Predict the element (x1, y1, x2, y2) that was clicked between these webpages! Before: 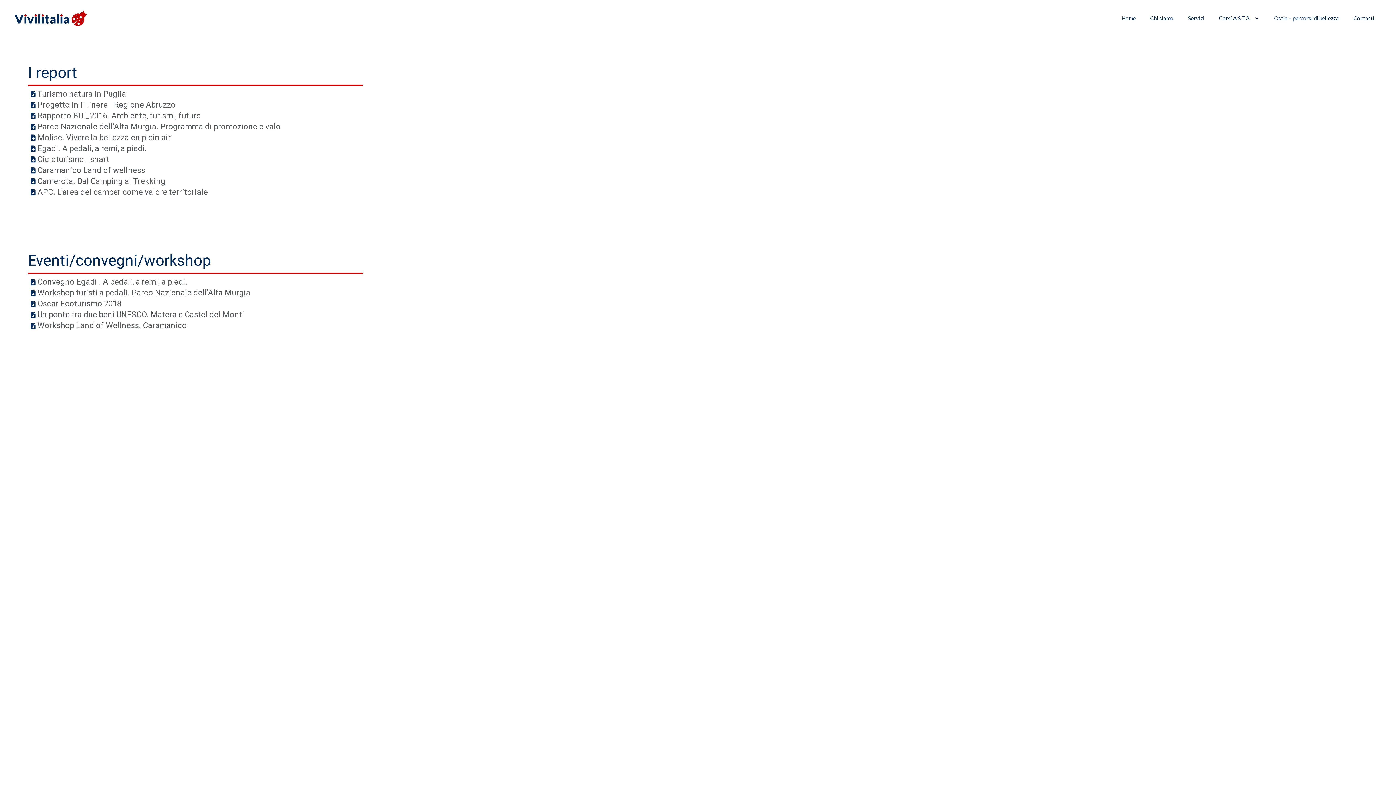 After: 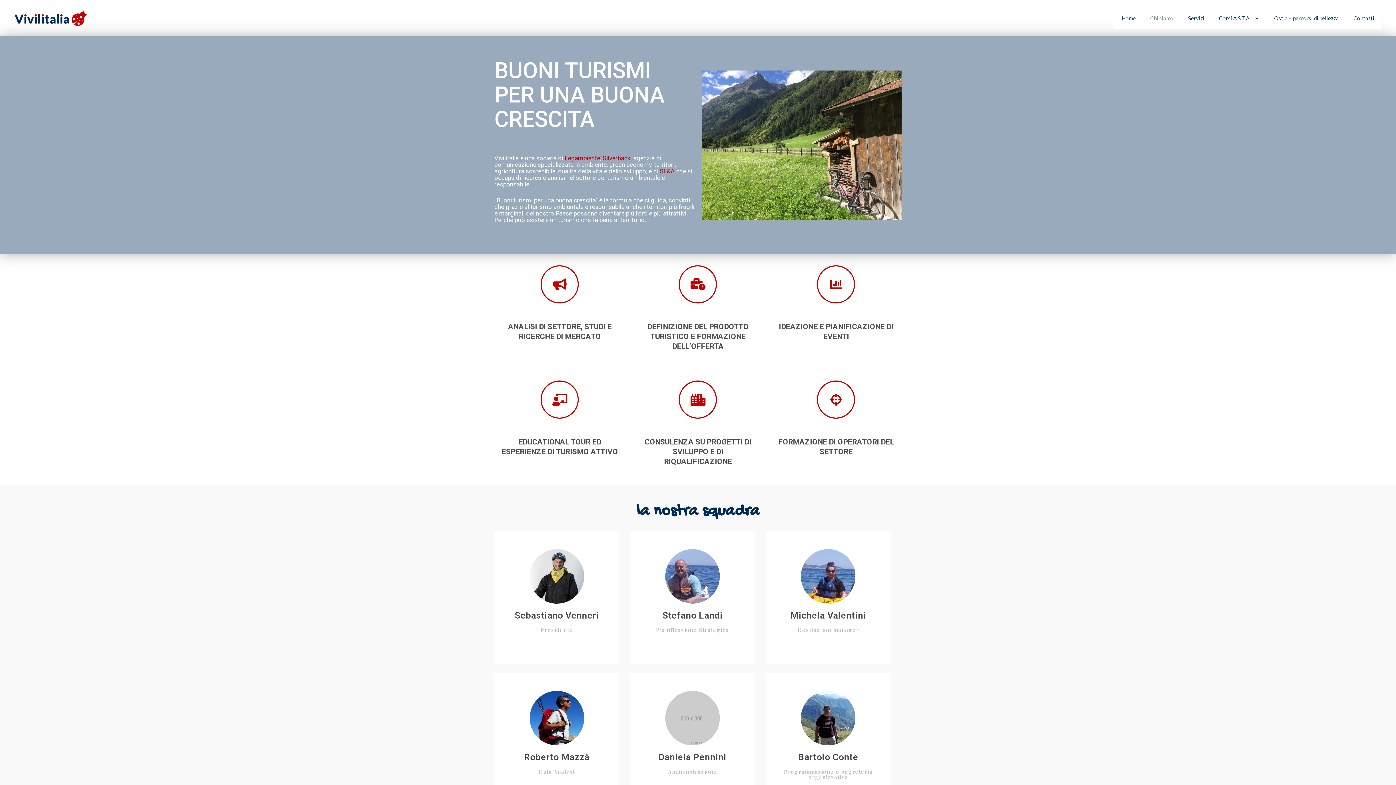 Action: bbox: (1143, 7, 1181, 29) label: Chi siamo